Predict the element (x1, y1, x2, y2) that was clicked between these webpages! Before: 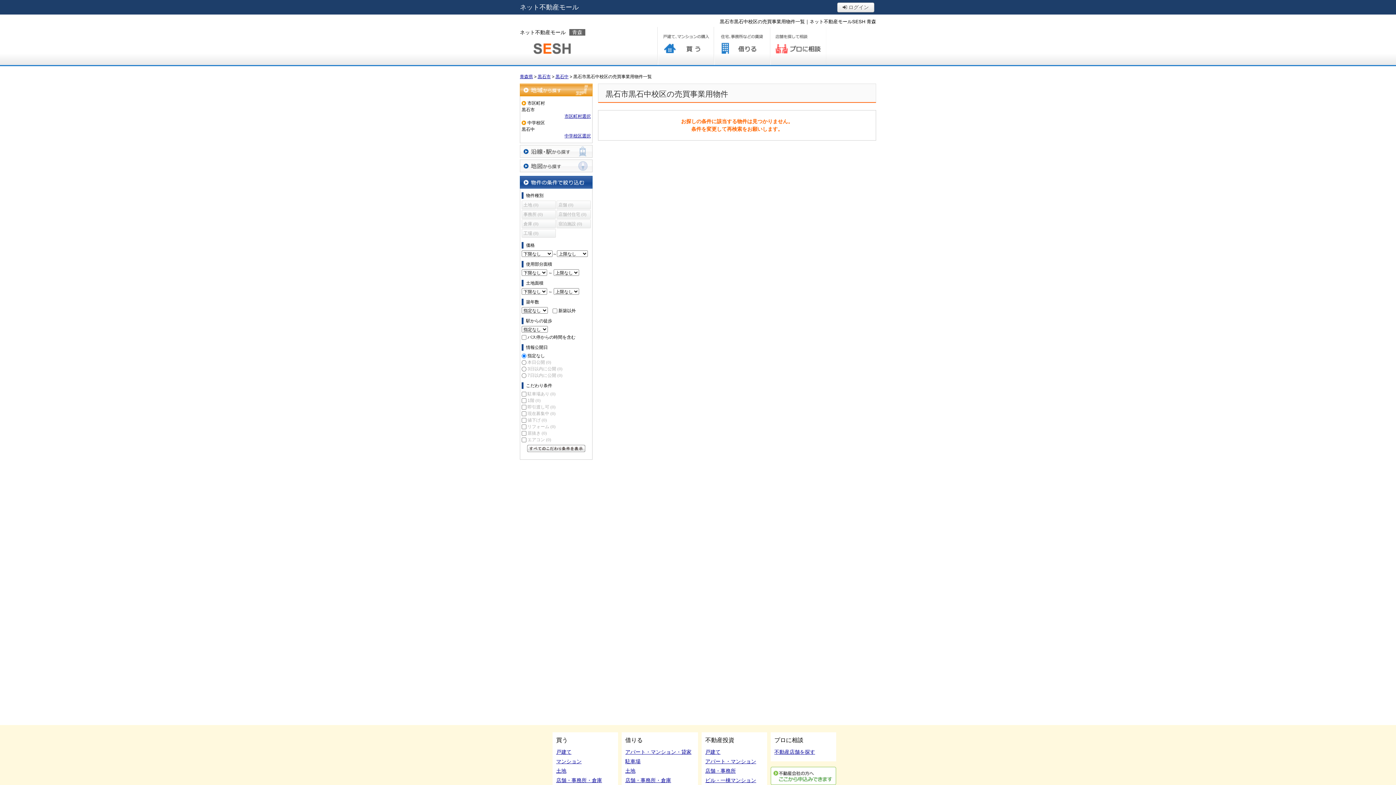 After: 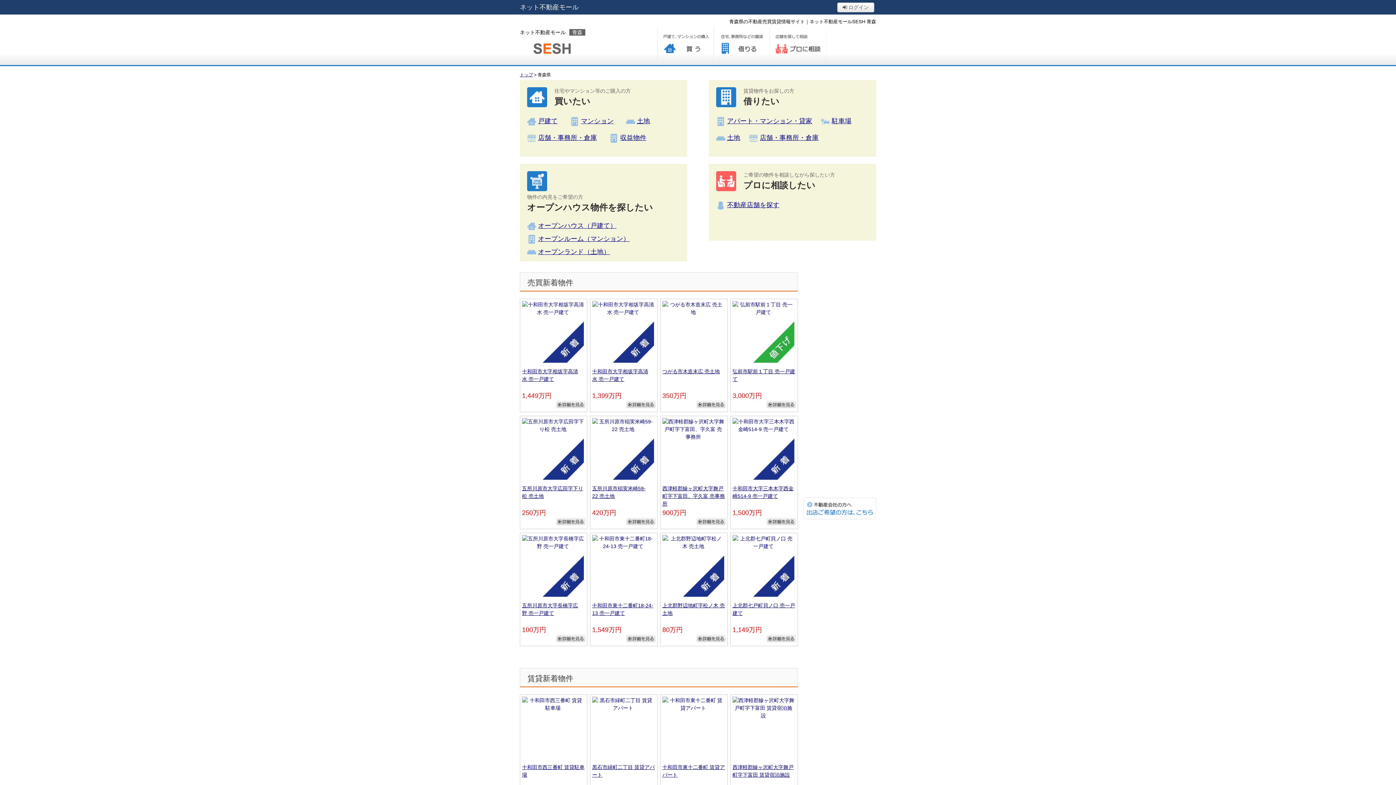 Action: bbox: (520, 51, 594, 57)